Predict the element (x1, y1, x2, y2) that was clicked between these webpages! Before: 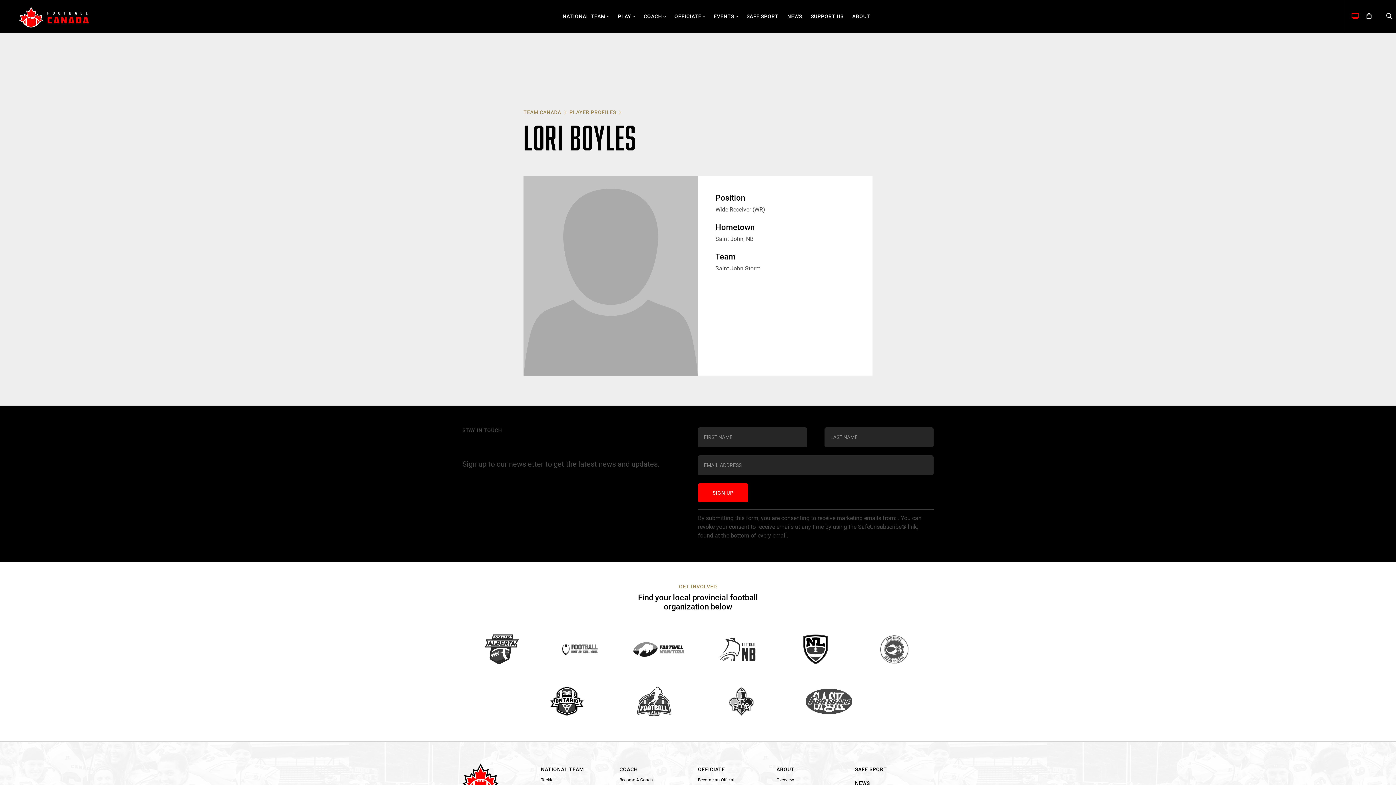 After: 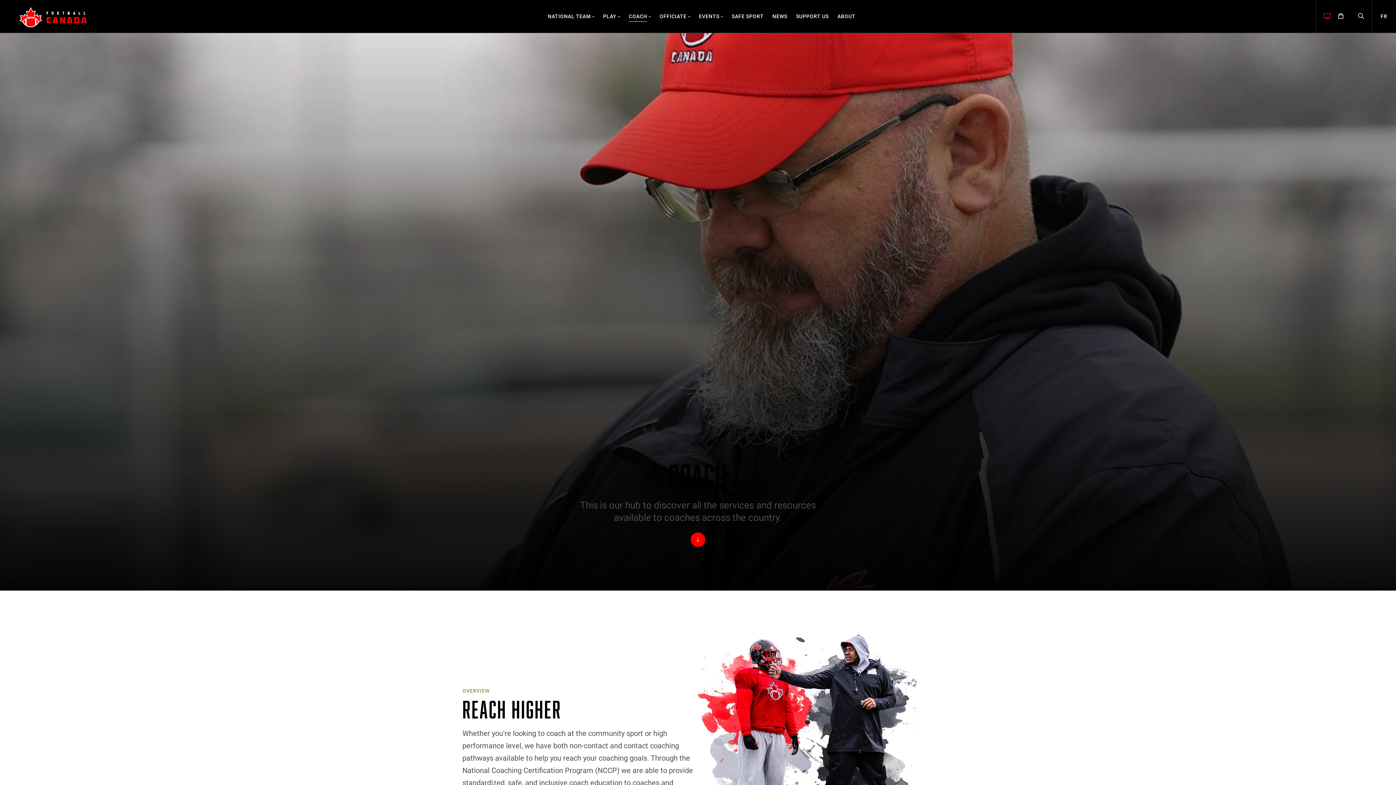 Action: bbox: (619, 766, 698, 772) label: COACH